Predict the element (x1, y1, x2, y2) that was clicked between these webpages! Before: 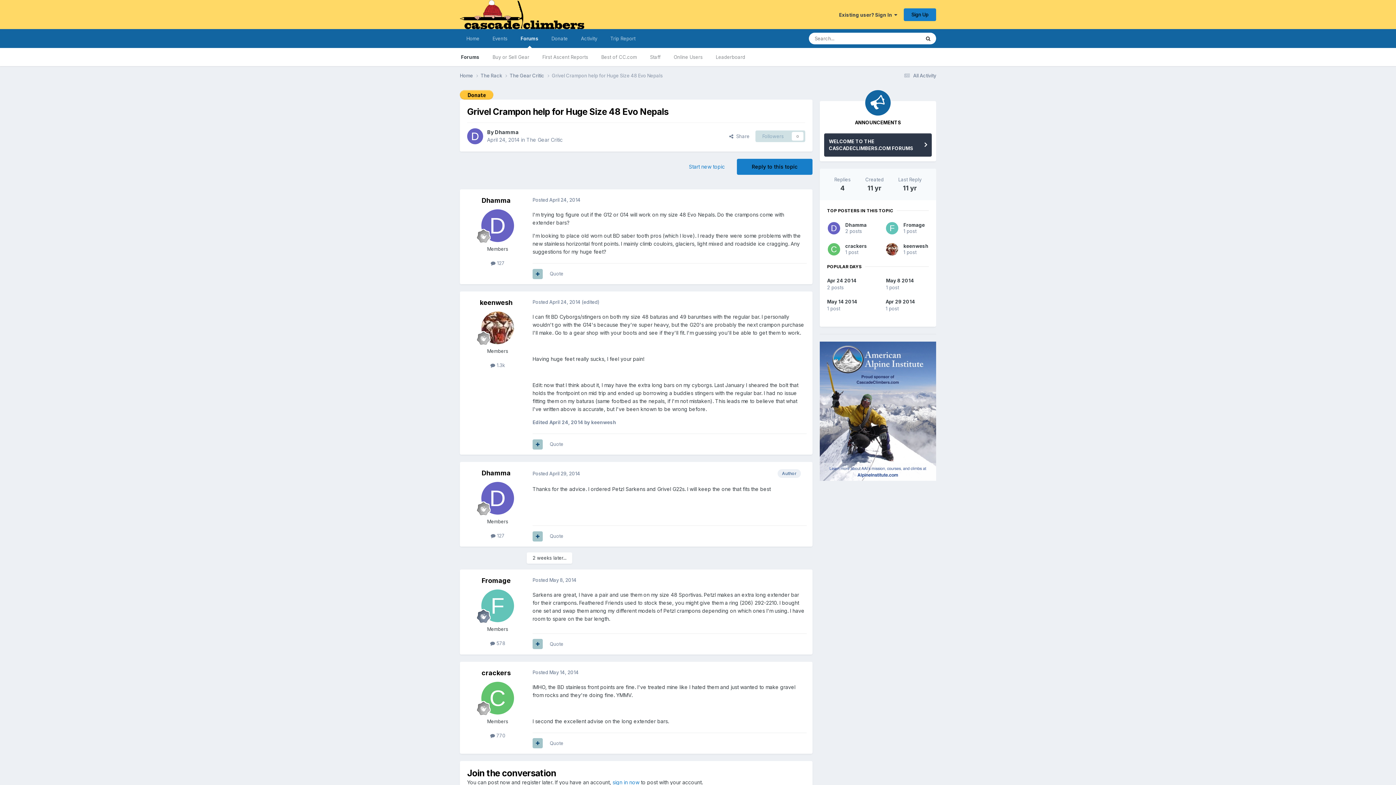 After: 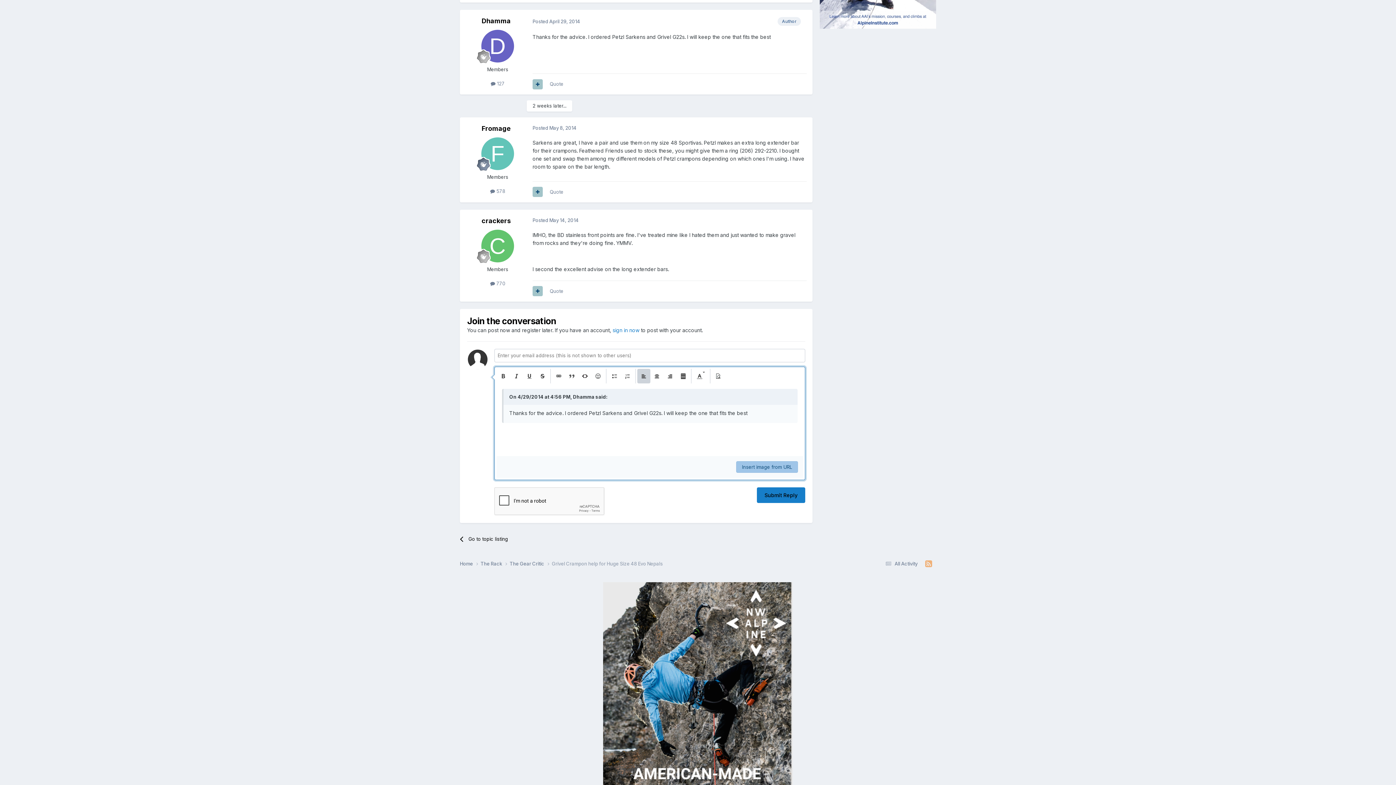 Action: label: Quote bbox: (549, 533, 563, 539)